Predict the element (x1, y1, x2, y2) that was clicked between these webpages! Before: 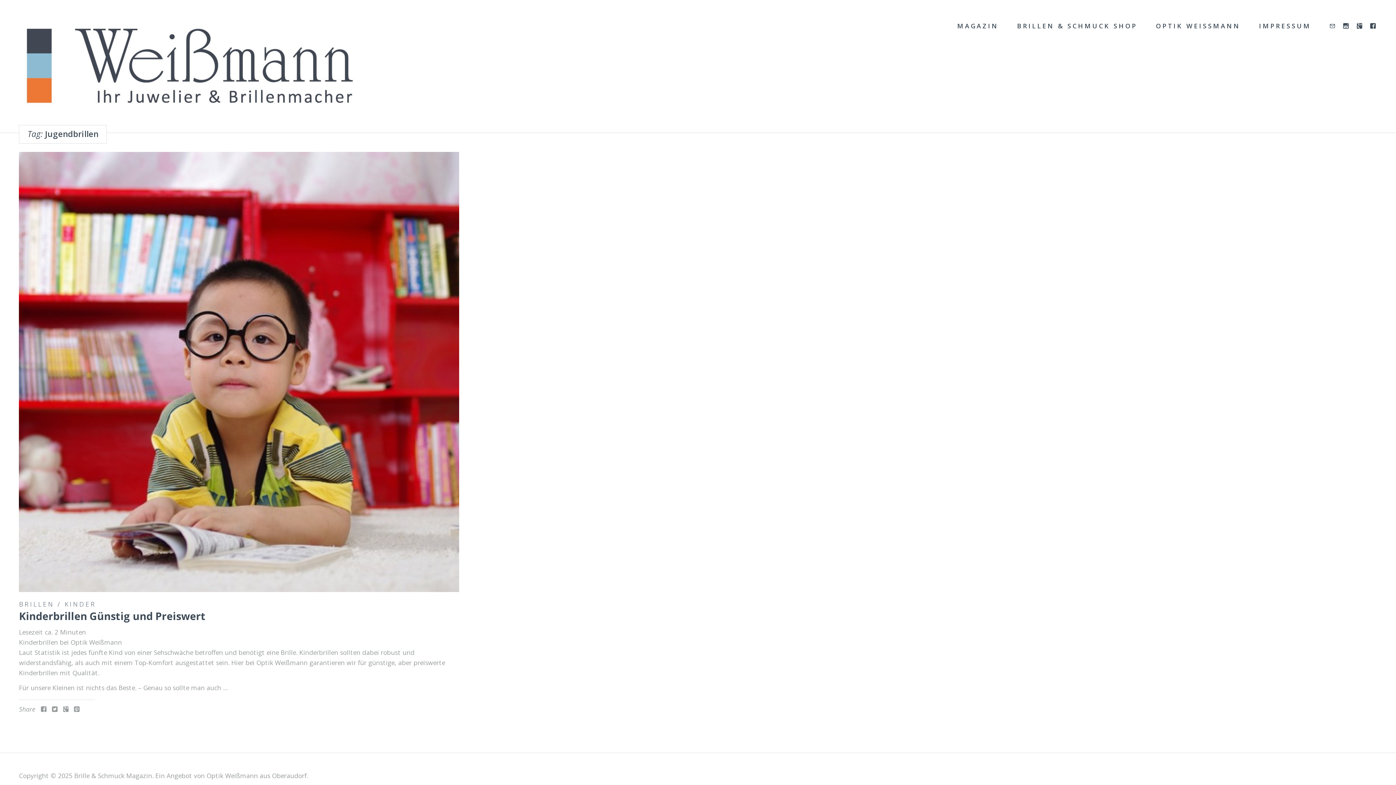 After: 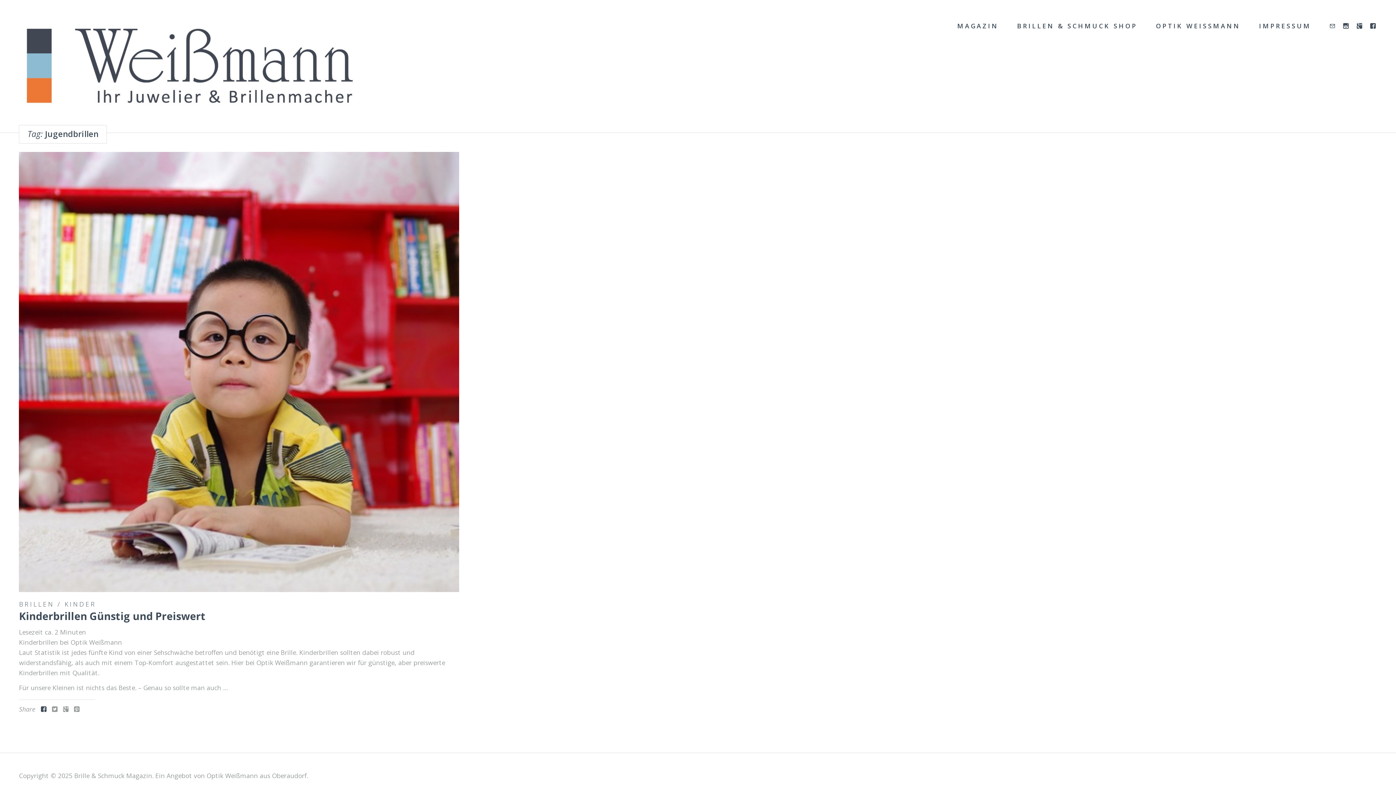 Action: bbox: (40, 704, 46, 714)